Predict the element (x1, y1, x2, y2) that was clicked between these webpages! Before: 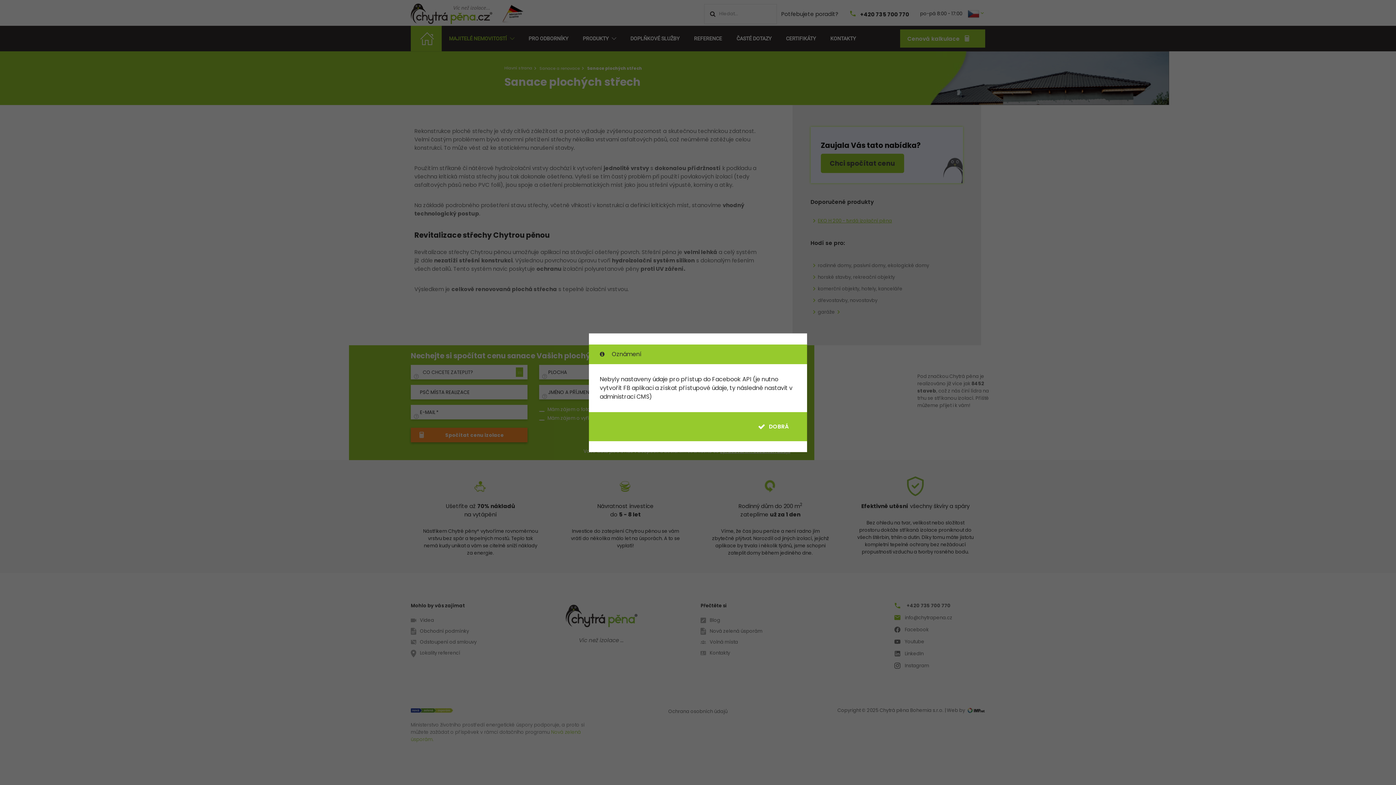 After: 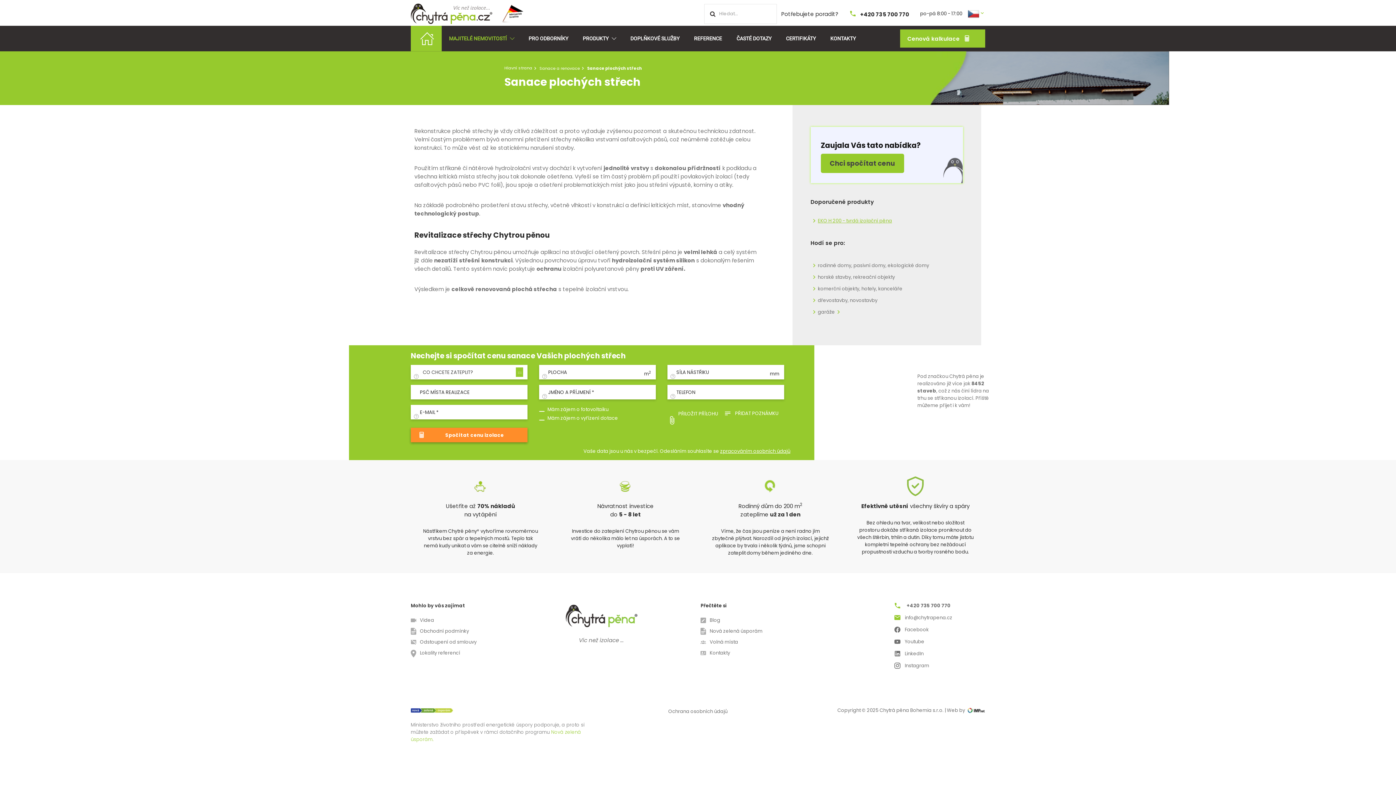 Action: bbox: (794, 337, 803, 346)